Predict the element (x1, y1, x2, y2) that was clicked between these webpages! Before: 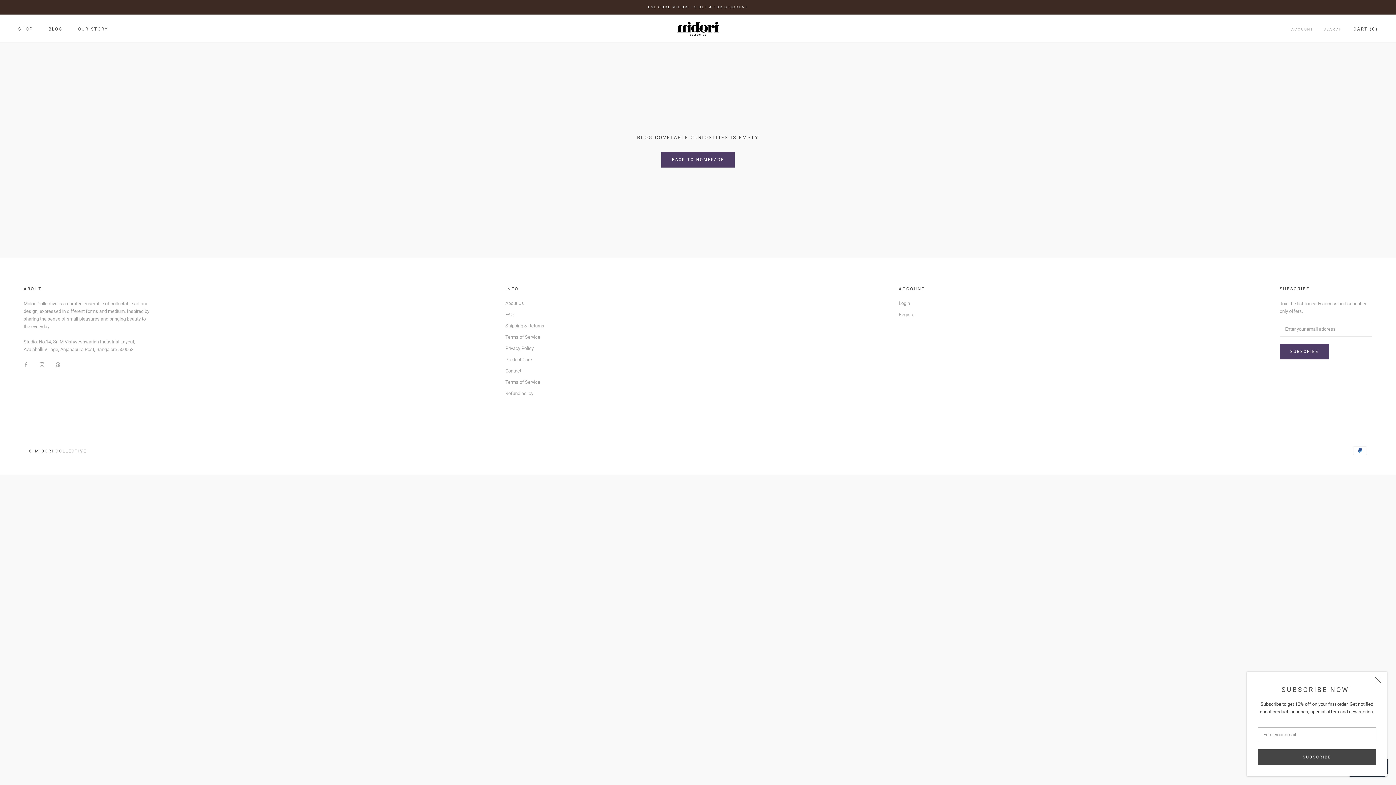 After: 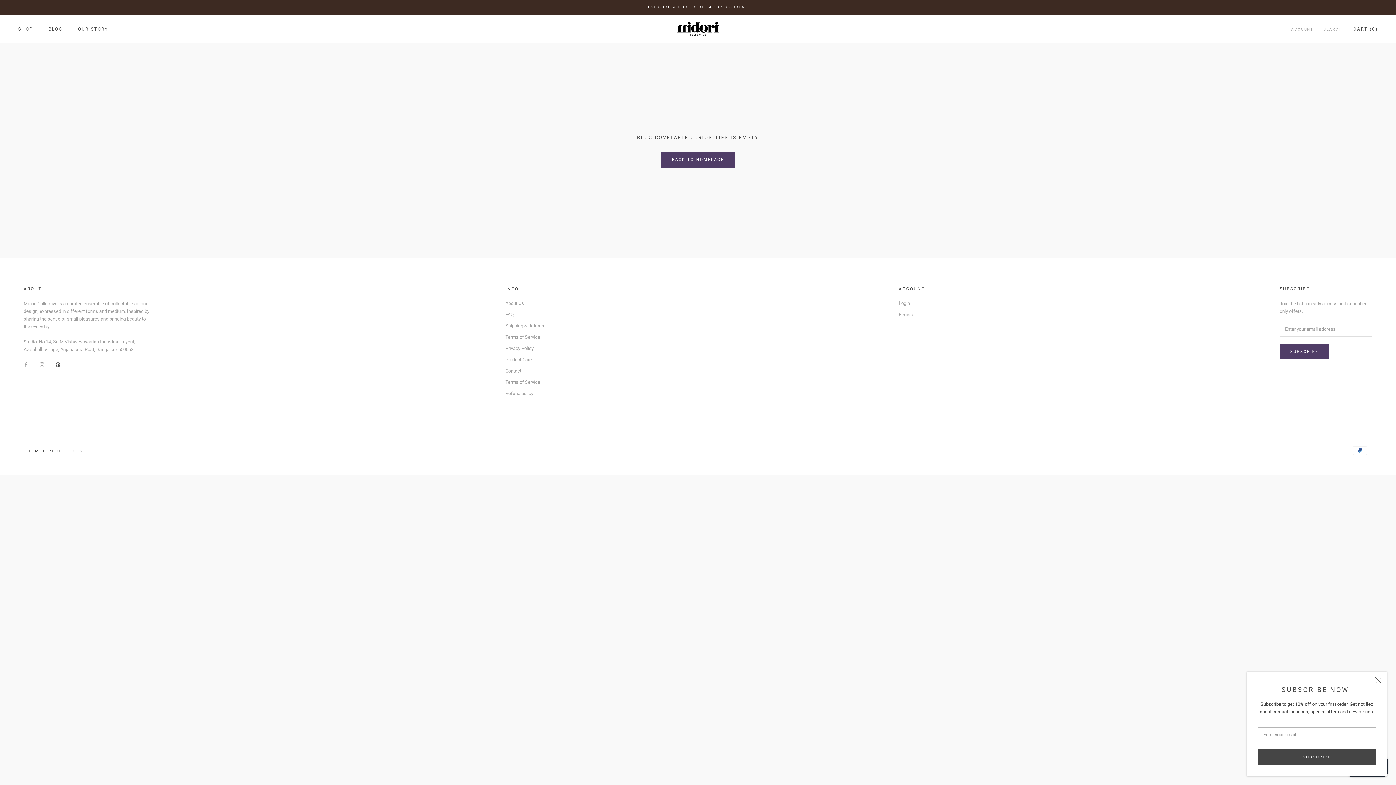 Action: bbox: (55, 360, 60, 368) label: Pinterest